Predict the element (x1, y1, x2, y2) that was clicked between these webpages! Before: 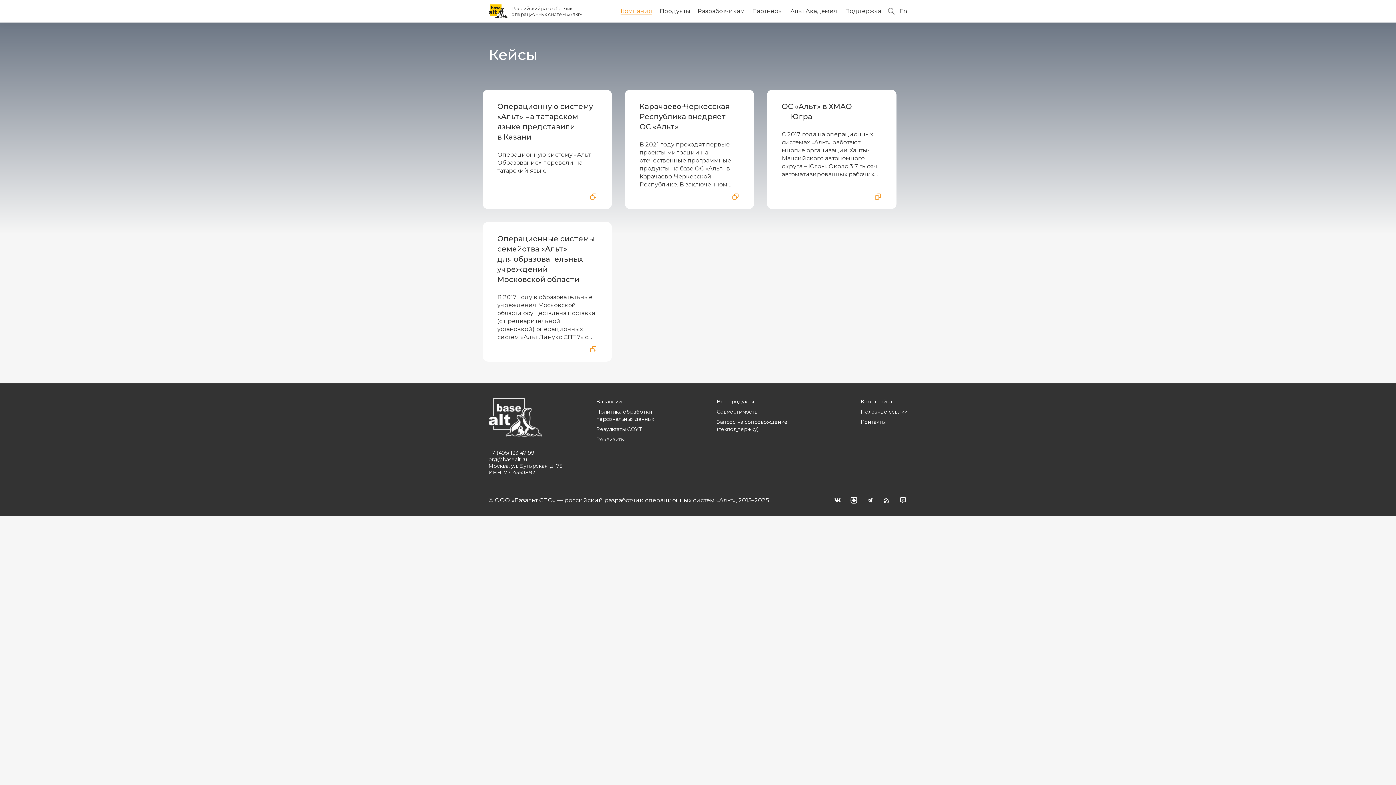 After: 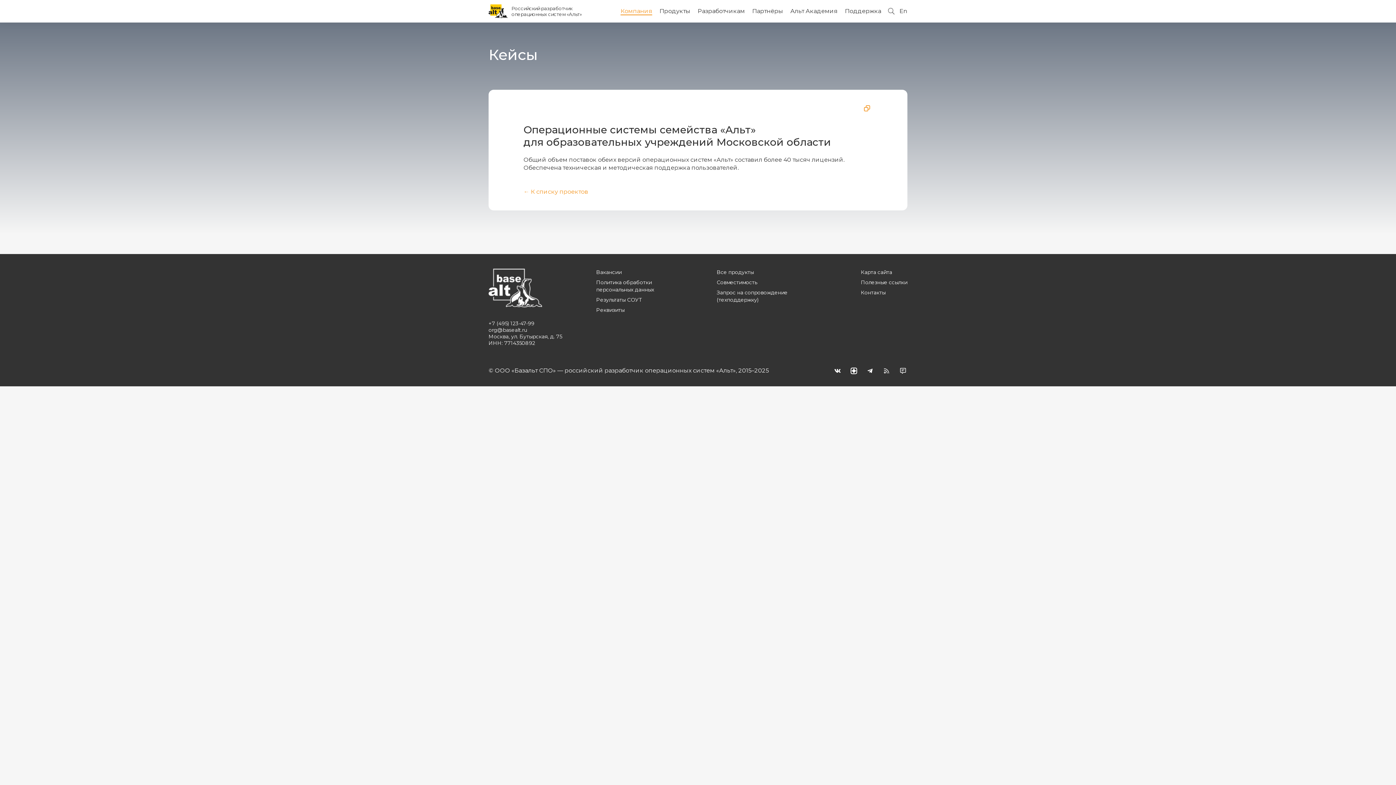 Action: label: Операционные системы семейства «Альт» для образовательных учреждений Московской области

В 2017 году в образовательные учреждения Московской области осуществлена поставка (с предварительной установкой) операционных систем «Альт Линукс СПТ 7» с дополнительным набором образовательного программного обеспечения. В 2018 году были поставлены (также с предустановкой) лицензии на ОС «Альт 8 СП». bbox: (482, 222, 612, 361)